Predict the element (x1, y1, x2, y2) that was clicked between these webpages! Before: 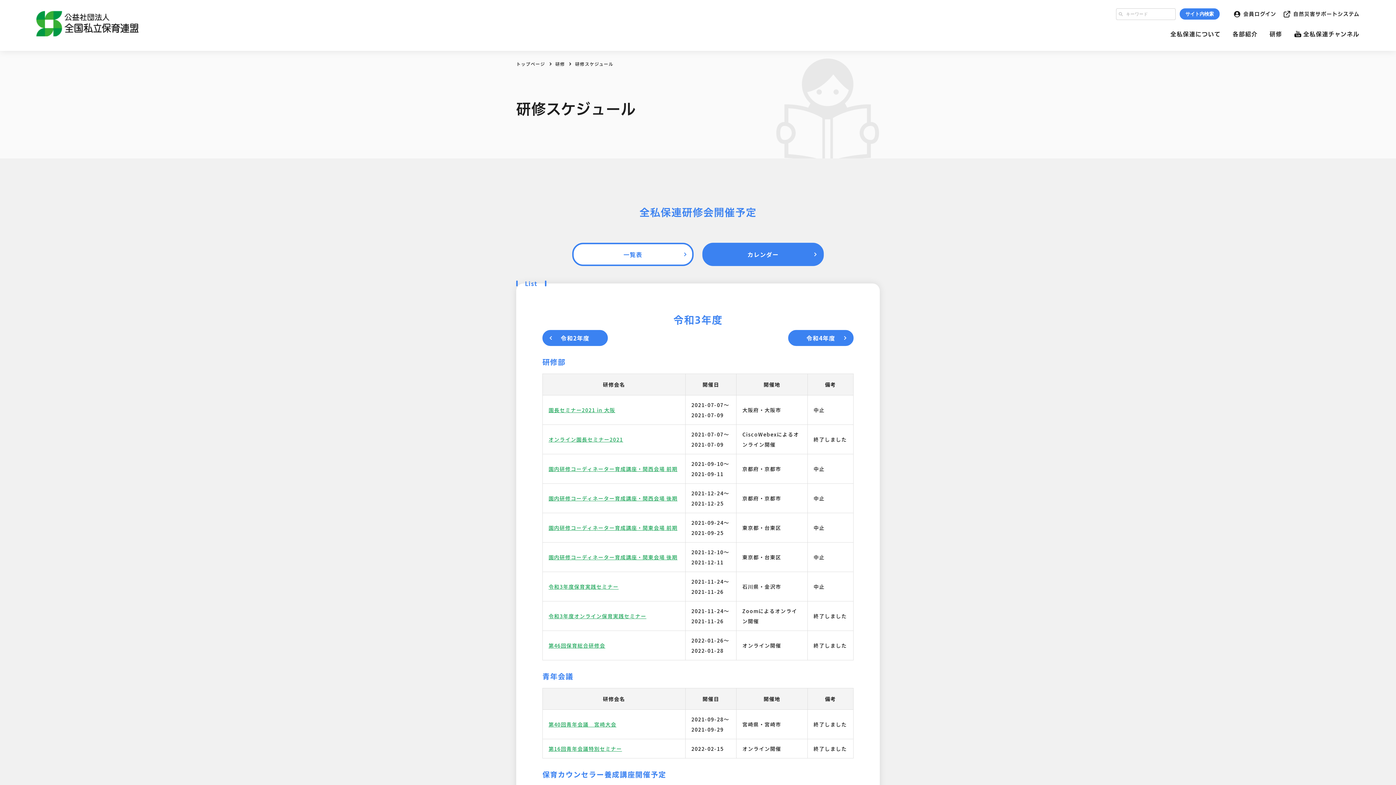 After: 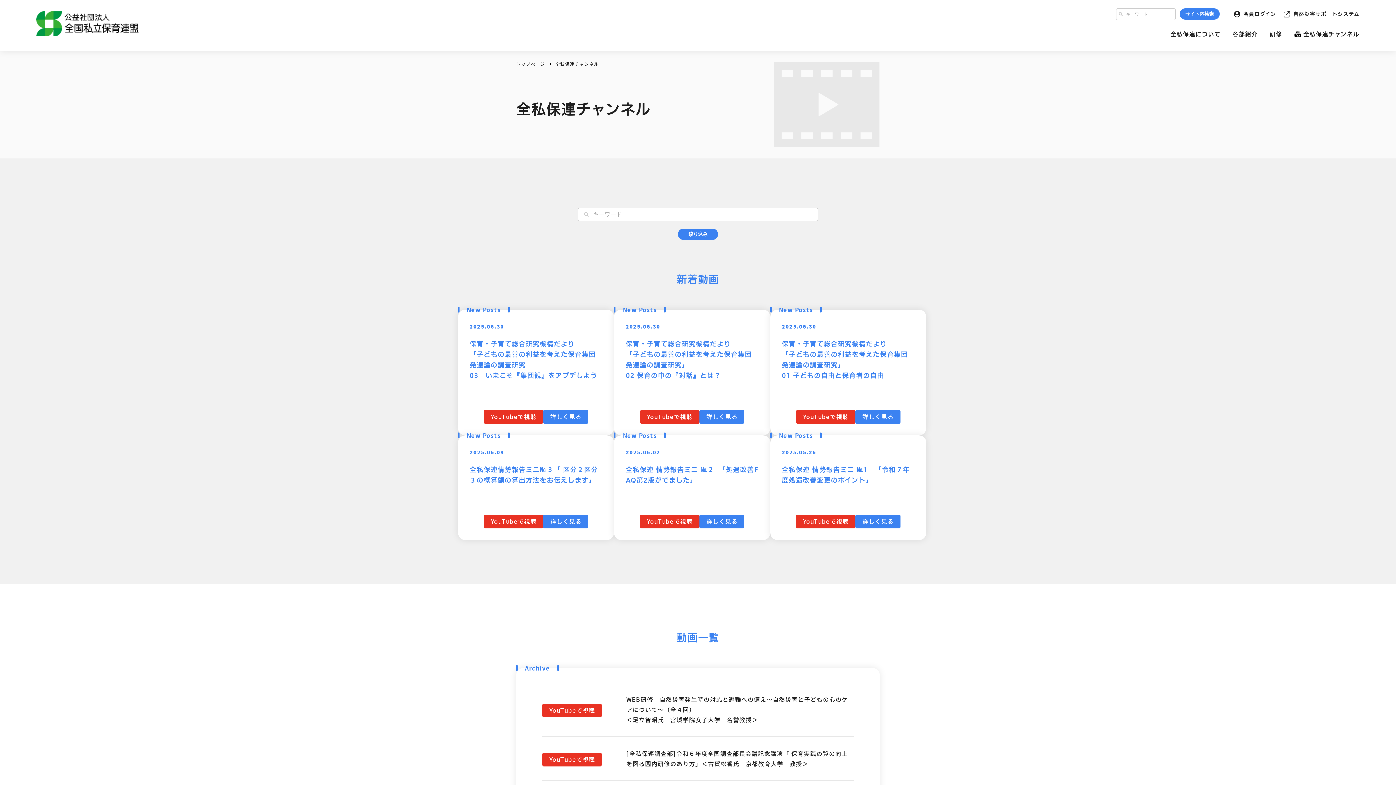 Action: label: 全私保連チャンネル bbox: (1294, 25, 1360, 42)